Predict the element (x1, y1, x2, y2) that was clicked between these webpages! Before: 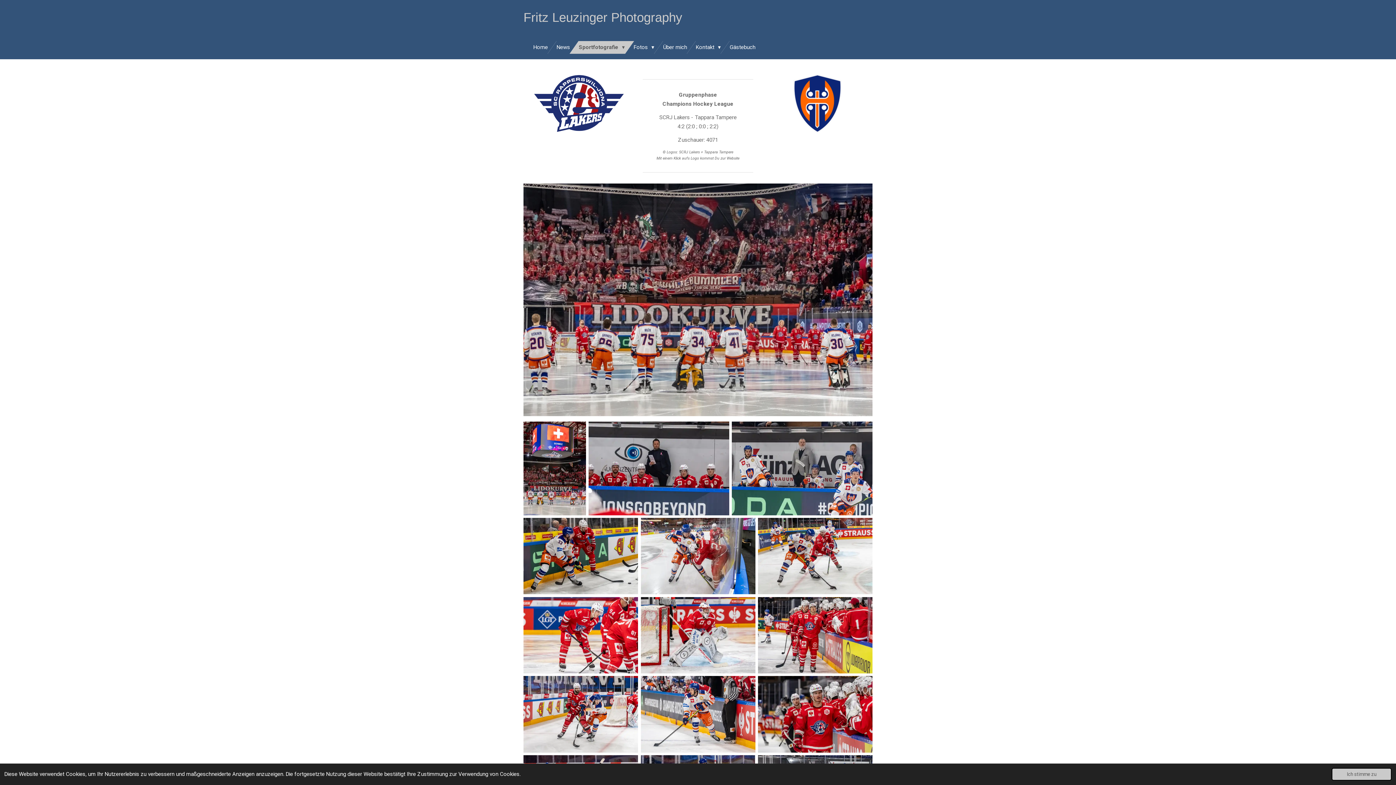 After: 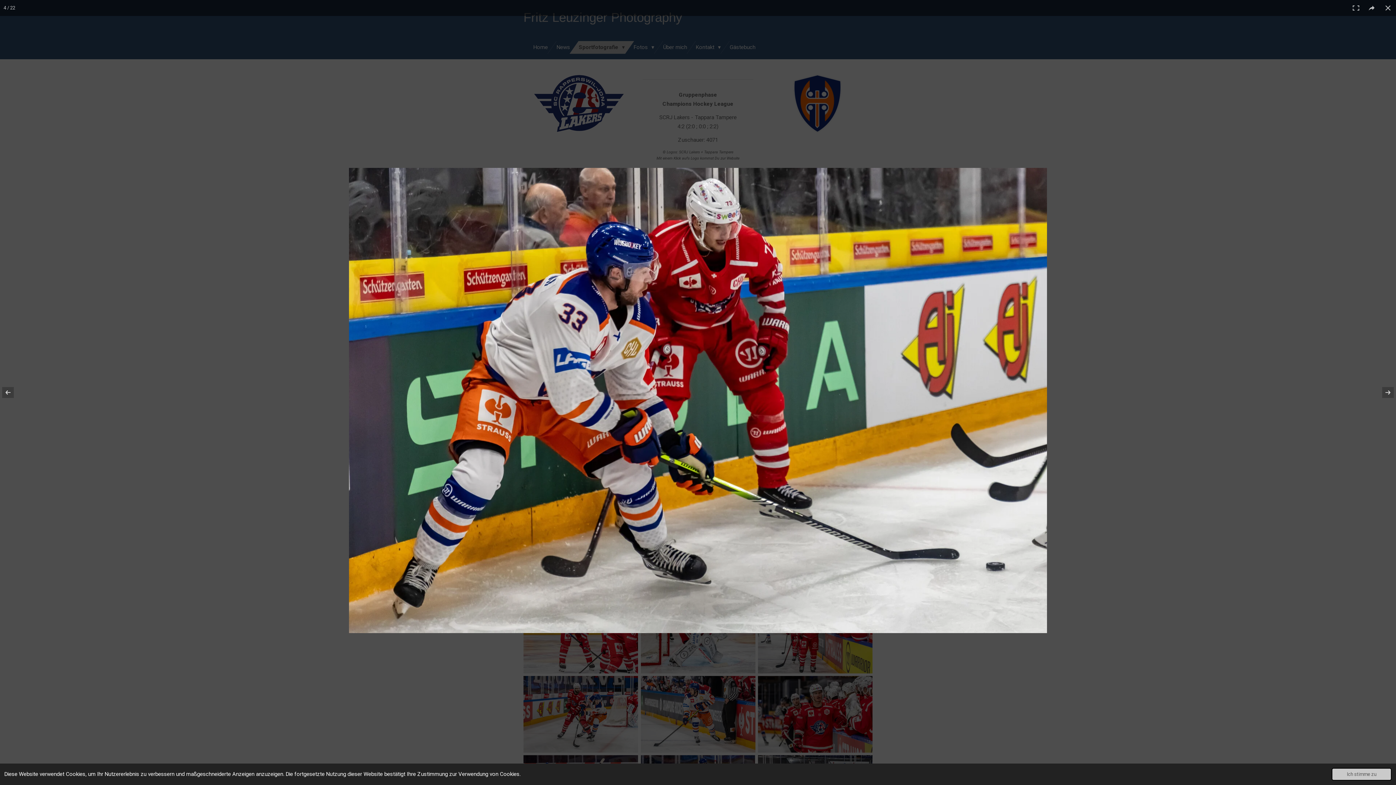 Action: bbox: (523, 518, 638, 594)